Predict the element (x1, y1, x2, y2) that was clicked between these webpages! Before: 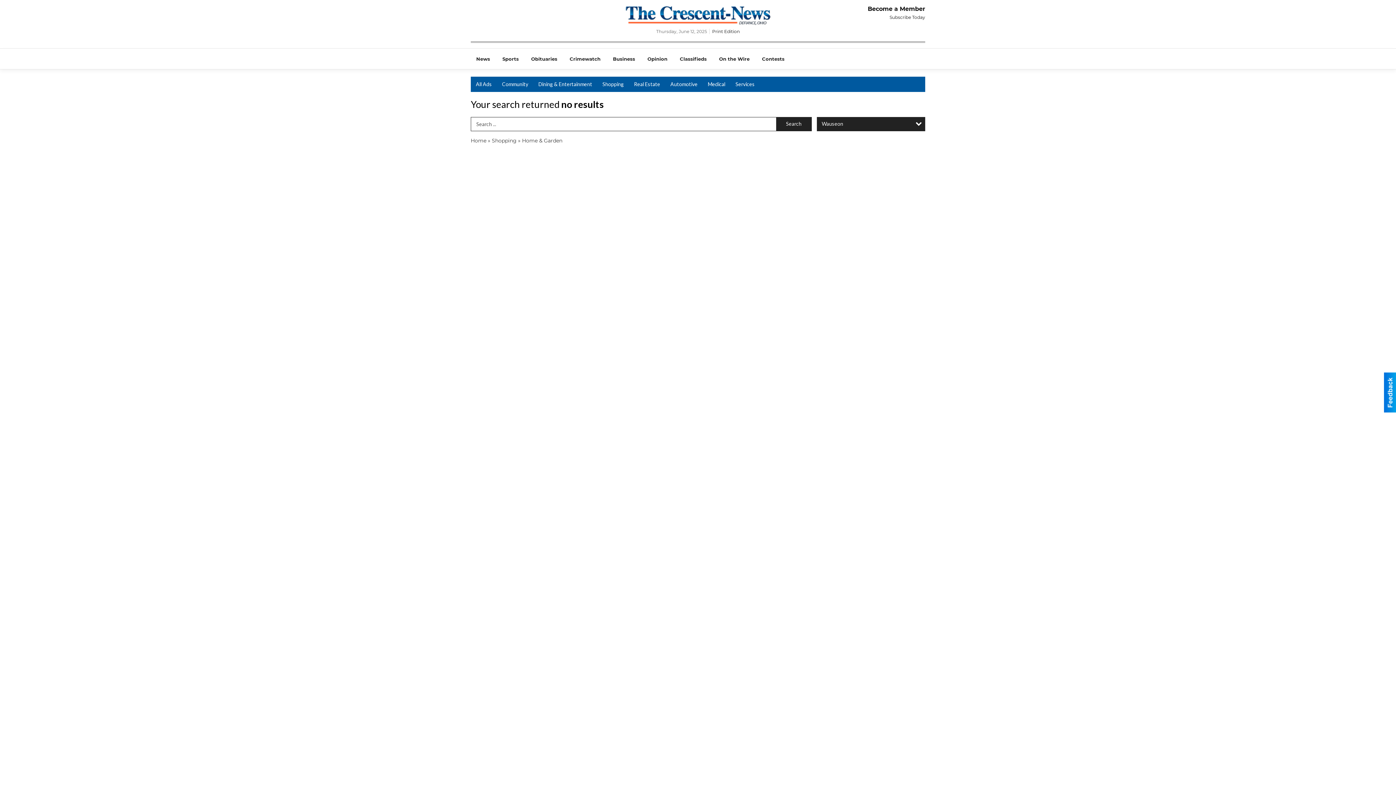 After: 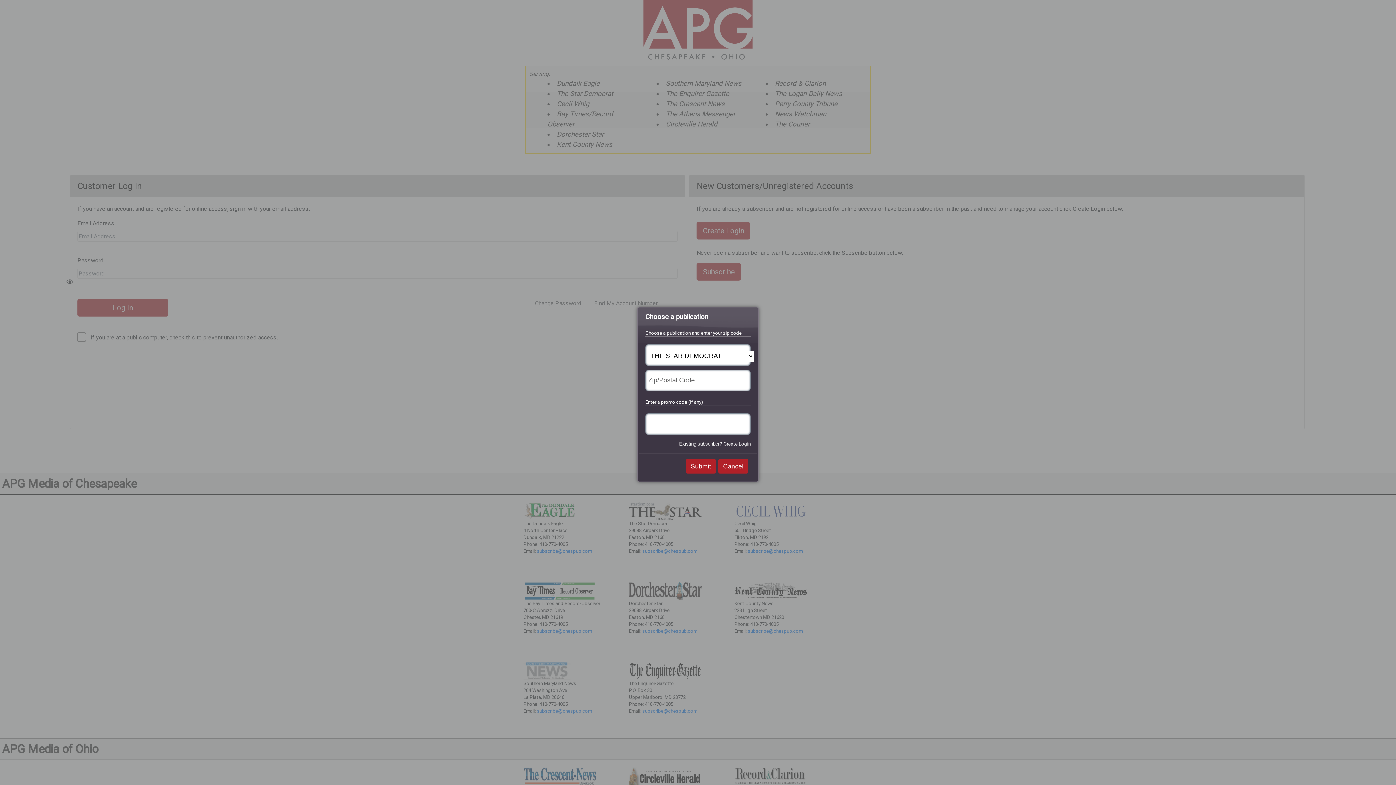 Action: label: Subscribe Today bbox: (868, 14, 925, 20)